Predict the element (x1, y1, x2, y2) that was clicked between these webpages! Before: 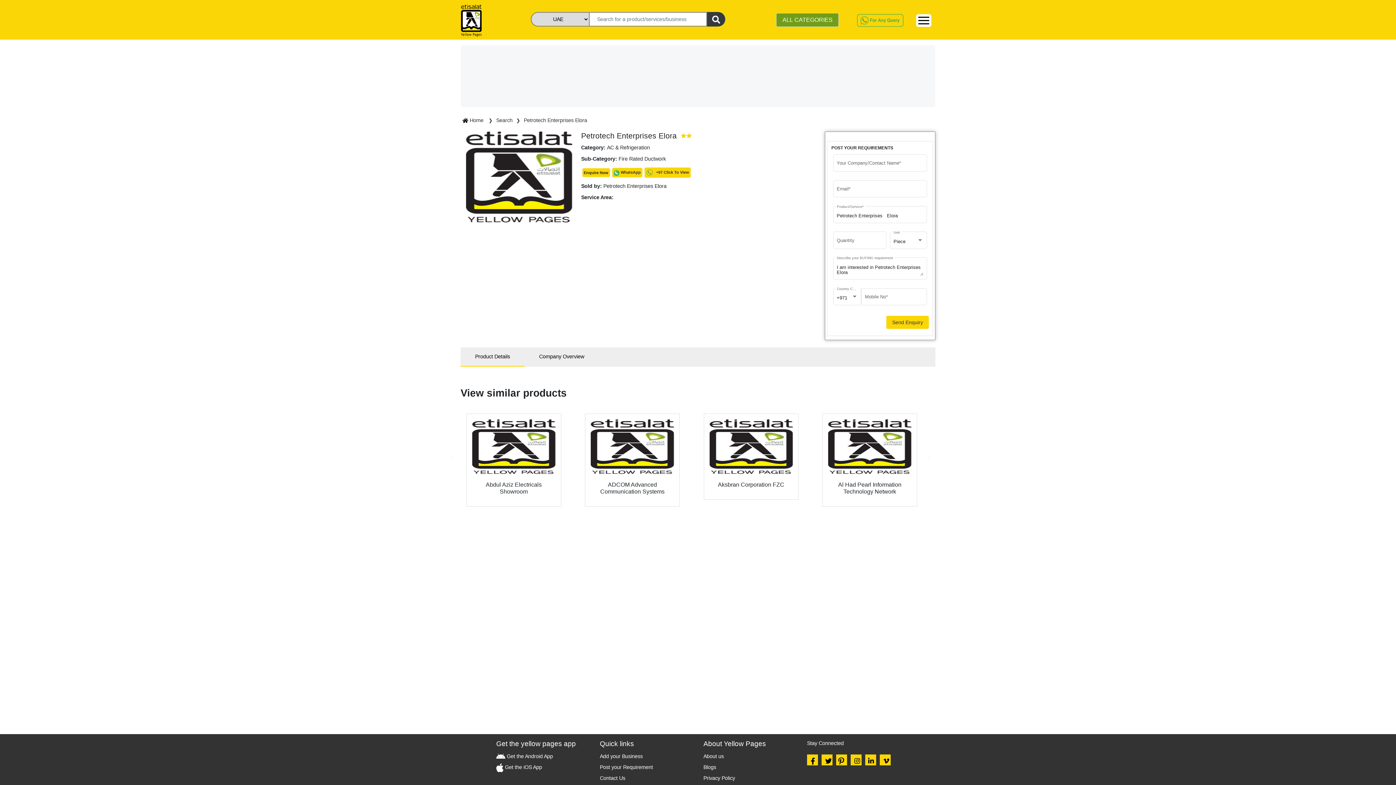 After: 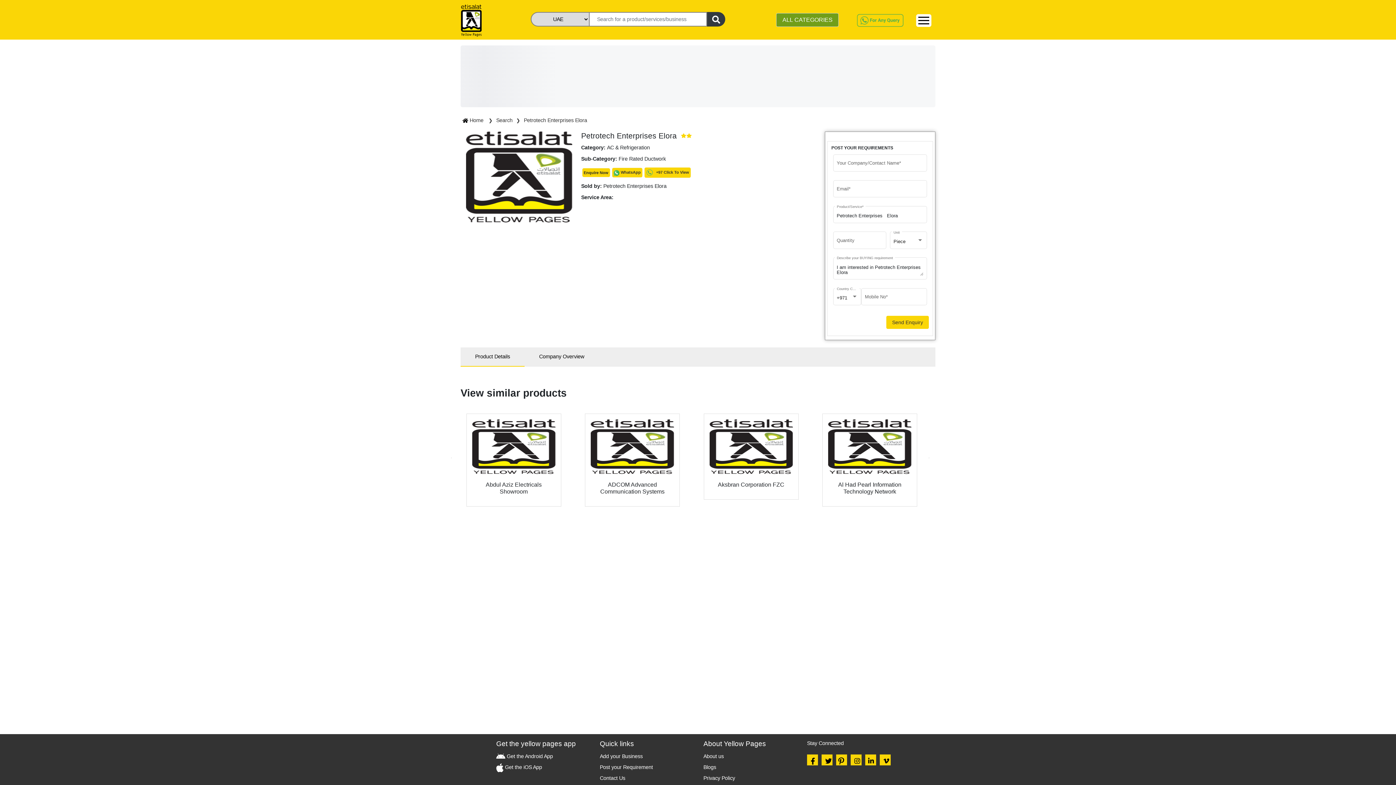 Action: label:  Get the Android App bbox: (505, 753, 553, 759)